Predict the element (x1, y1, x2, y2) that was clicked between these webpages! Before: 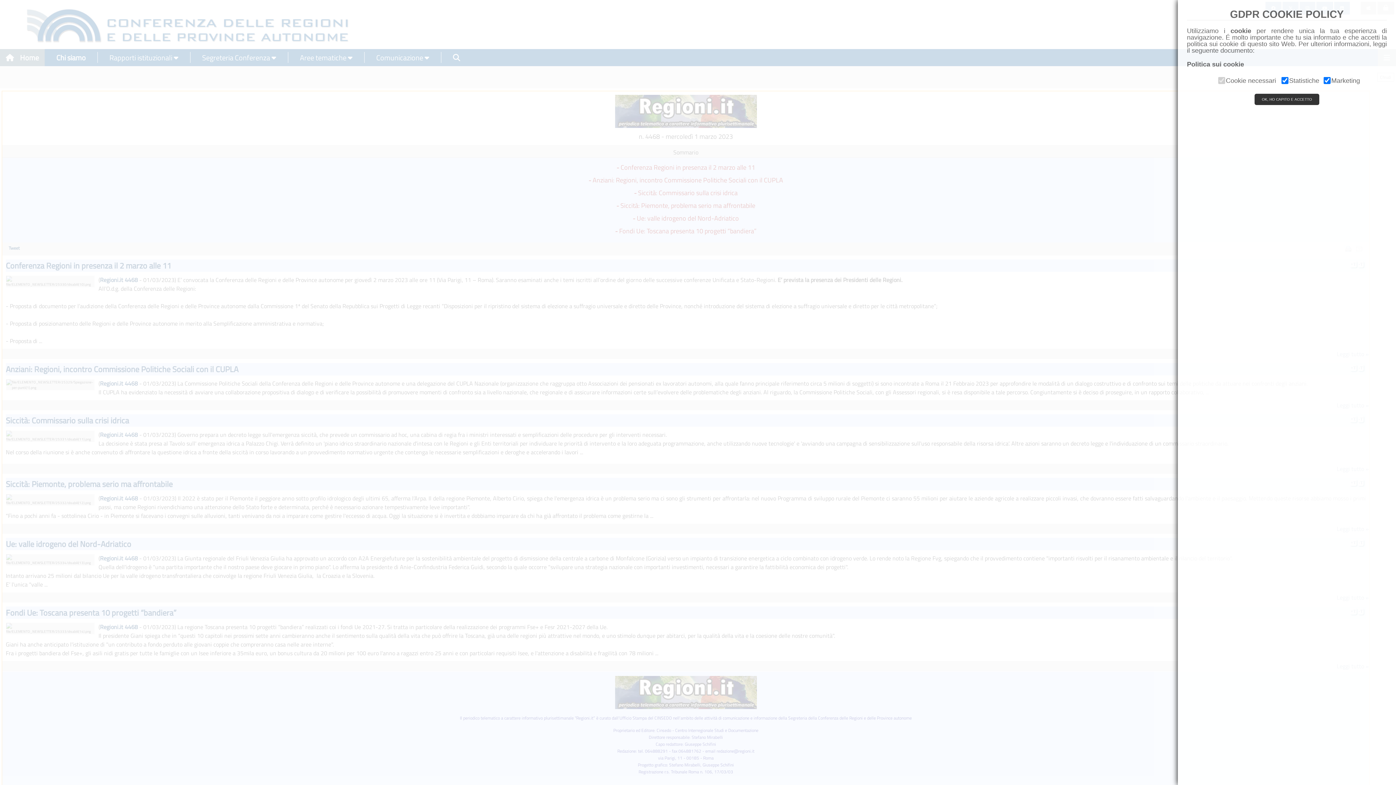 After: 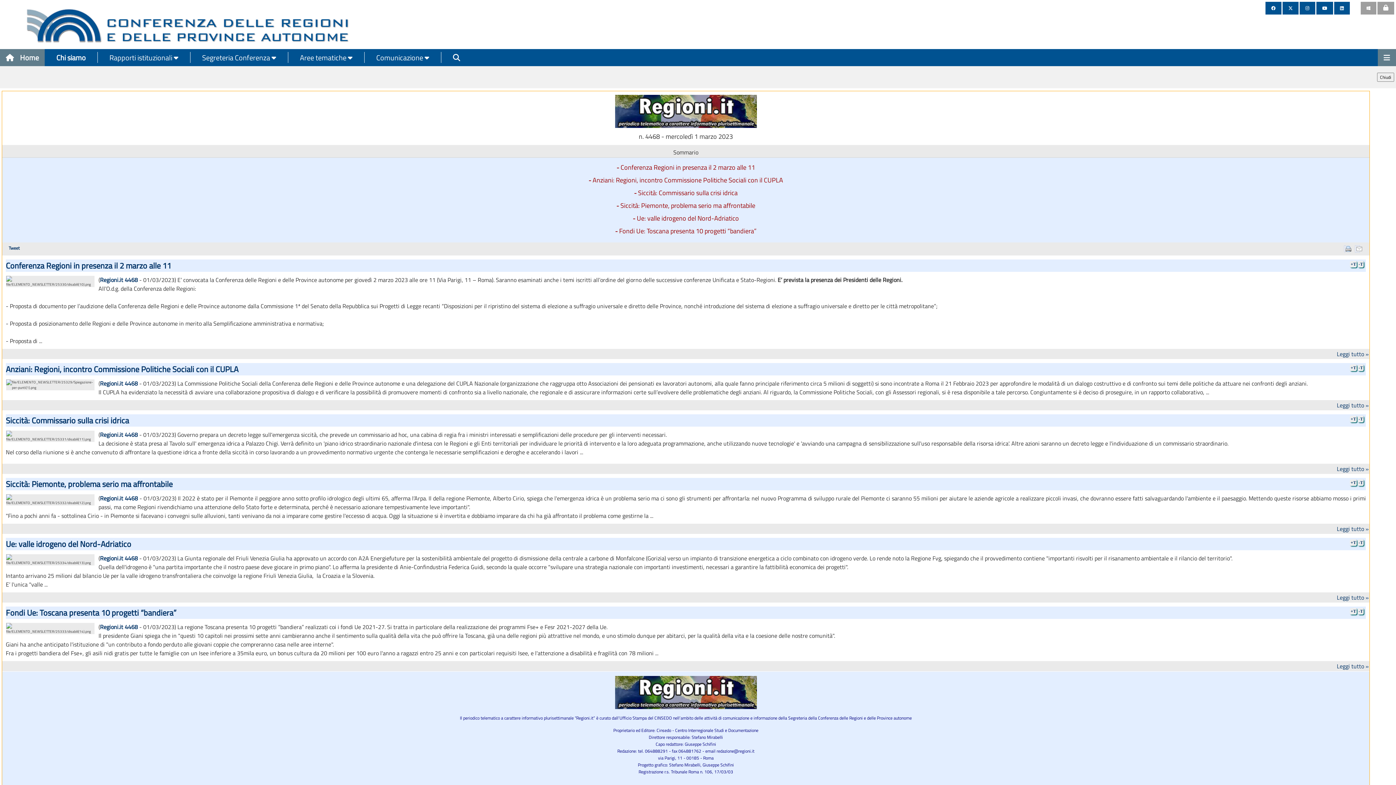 Action: bbox: (1254, 93, 1319, 105) label: OK, HO CAPITO E ACCETTO